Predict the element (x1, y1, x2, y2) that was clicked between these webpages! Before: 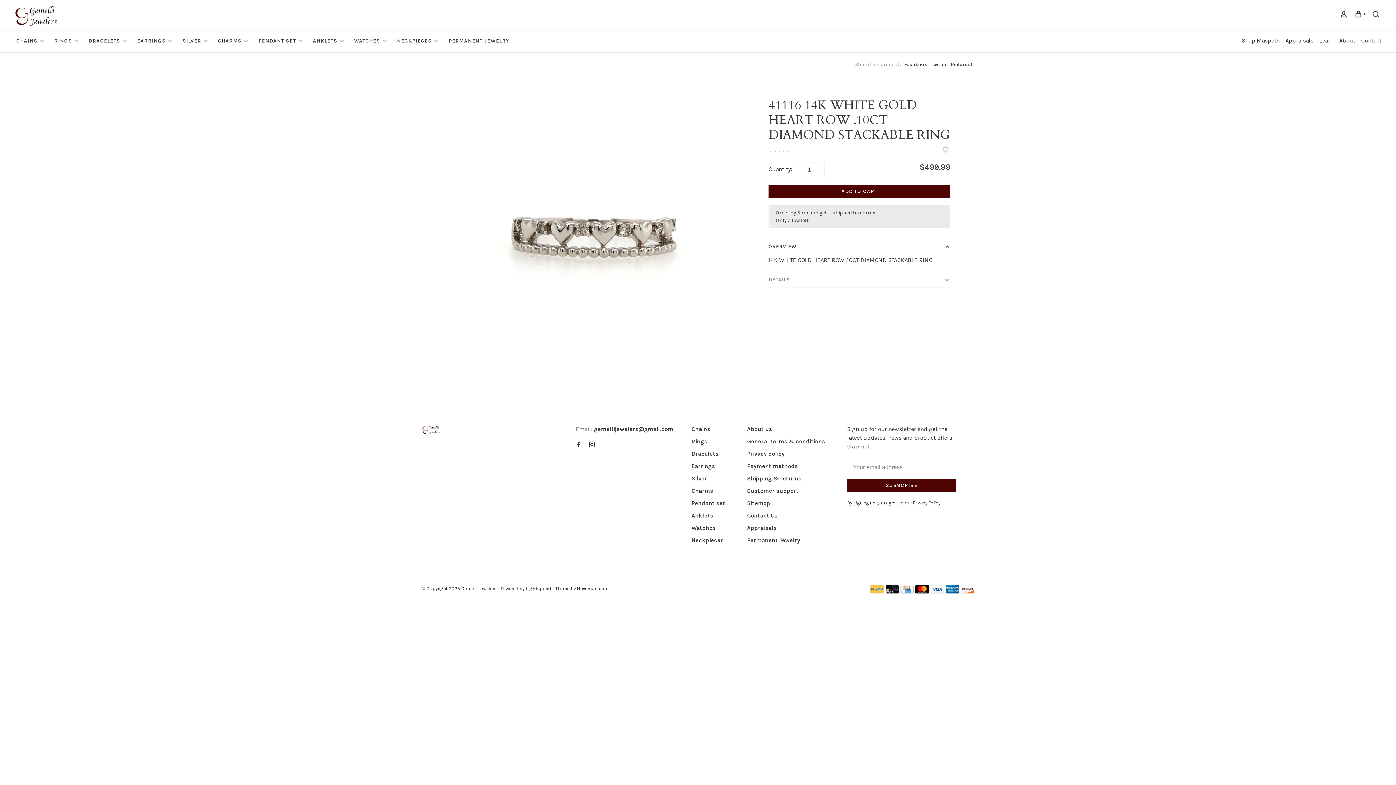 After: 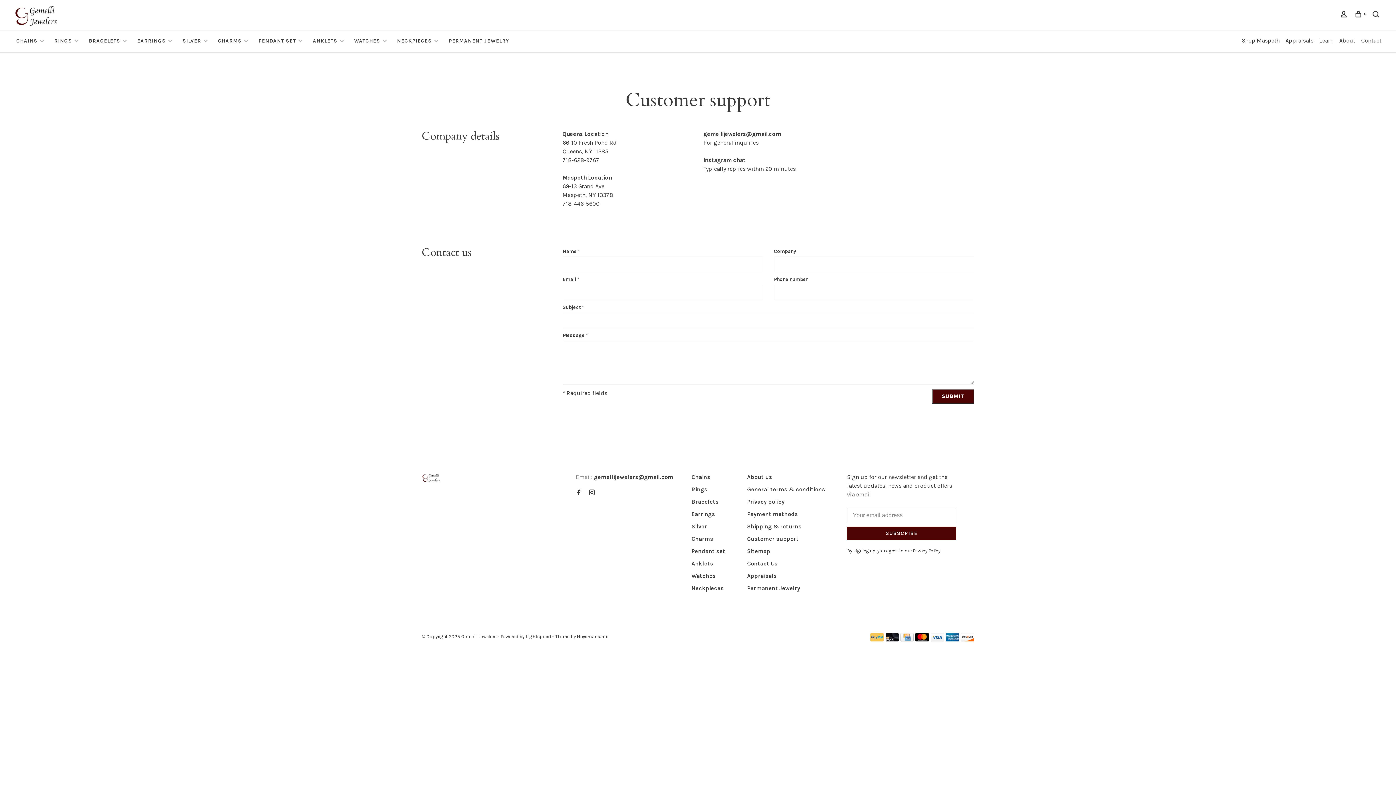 Action: label: Contact bbox: (1361, 37, 1381, 44)